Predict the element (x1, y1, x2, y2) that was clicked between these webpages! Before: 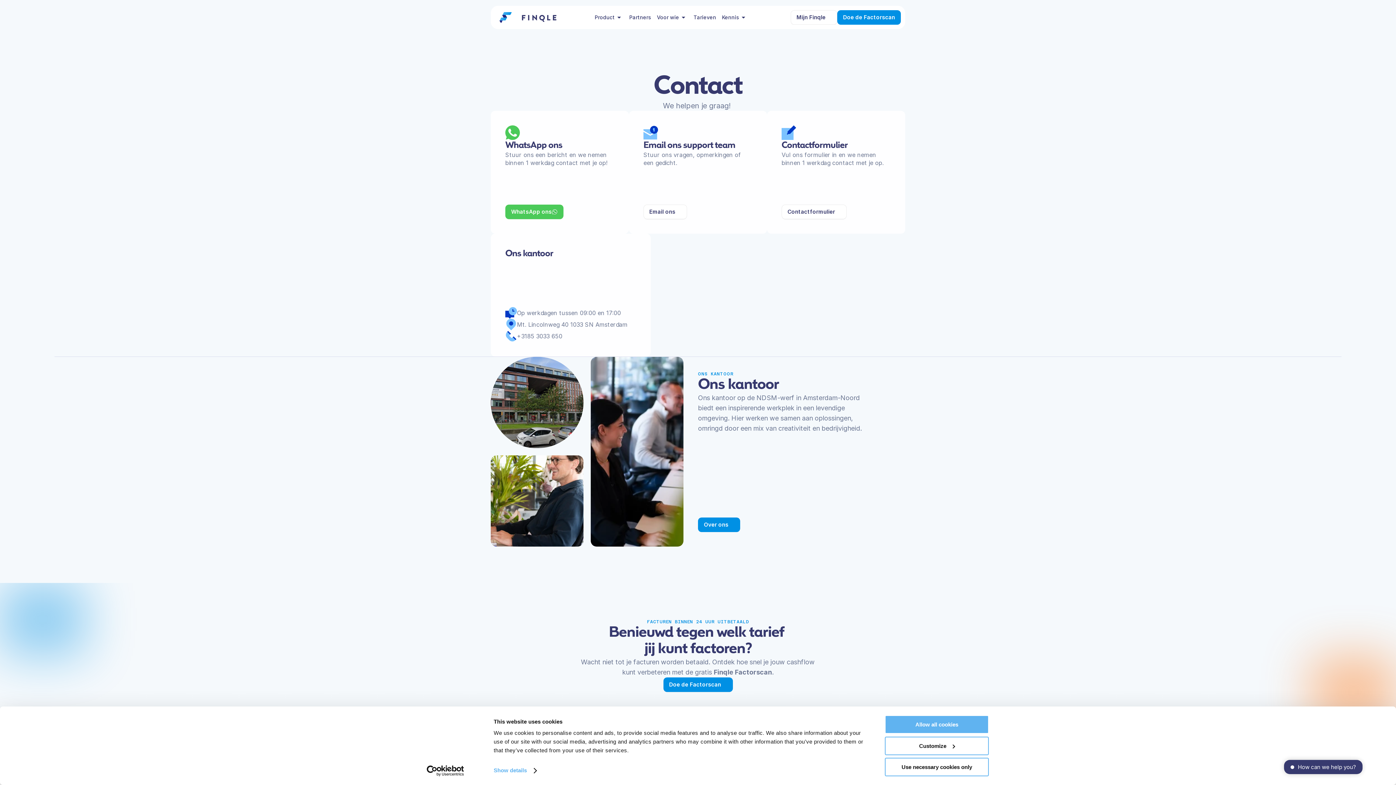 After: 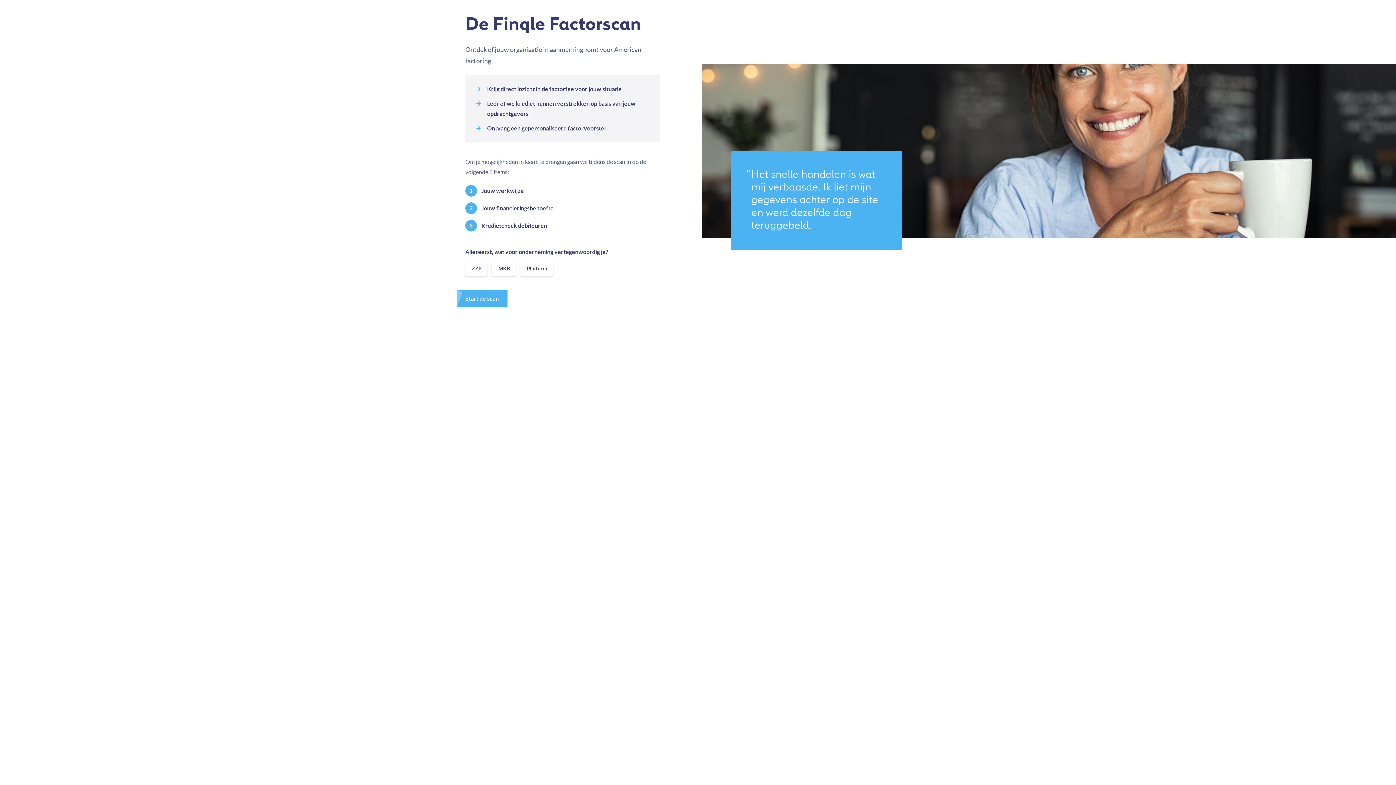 Action: bbox: (663, 677, 732, 692) label: Doe de Factorscan